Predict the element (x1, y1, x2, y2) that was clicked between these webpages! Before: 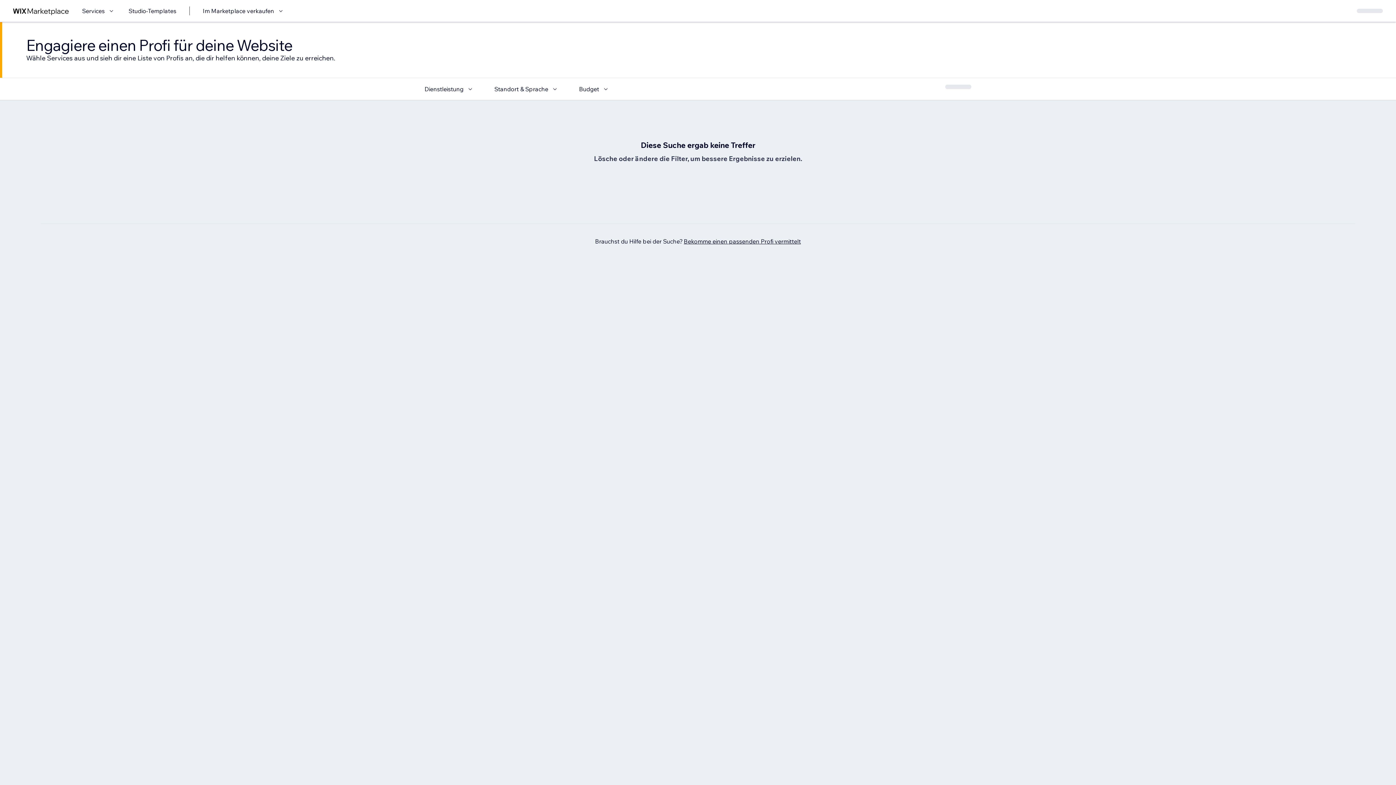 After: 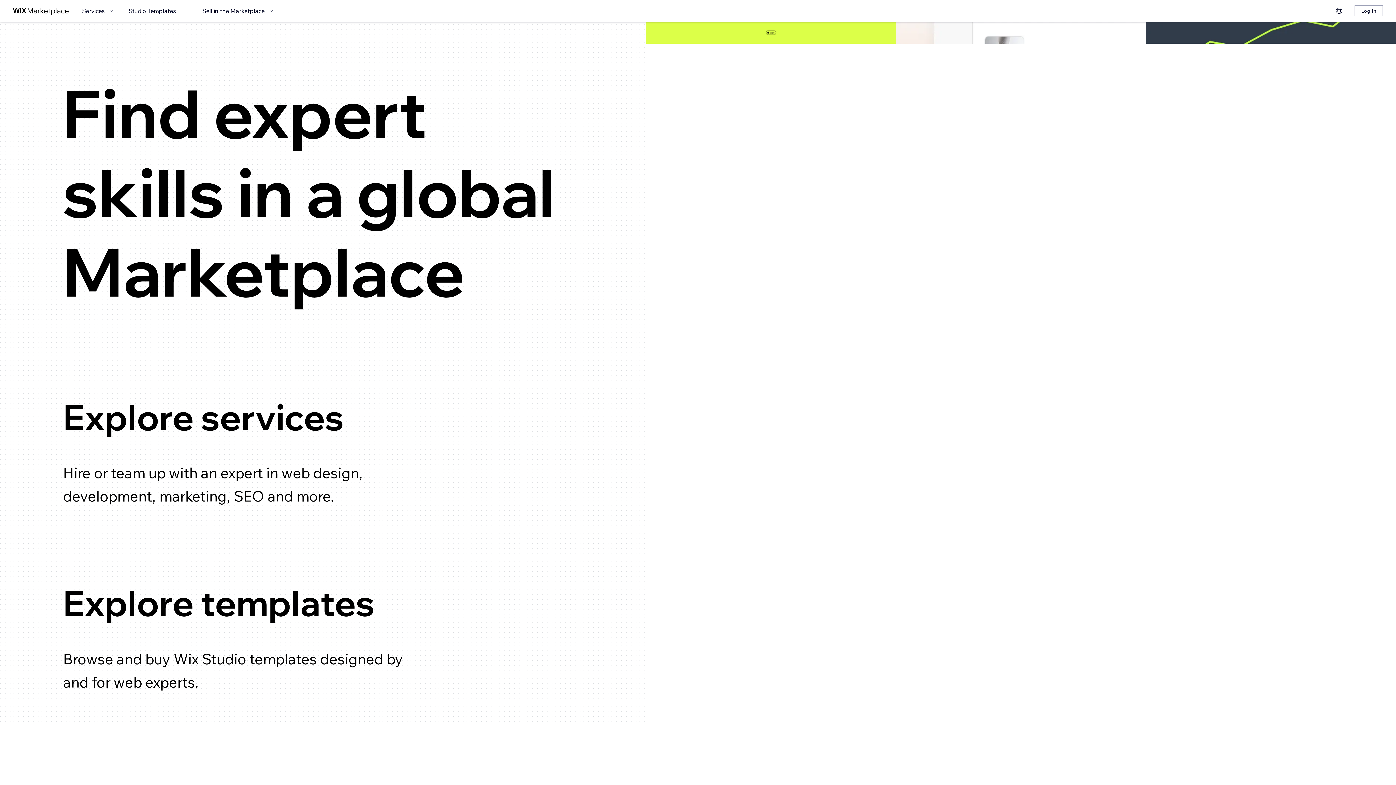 Action: label: Wix Marketplace bbox: (13, 6, 69, 15)